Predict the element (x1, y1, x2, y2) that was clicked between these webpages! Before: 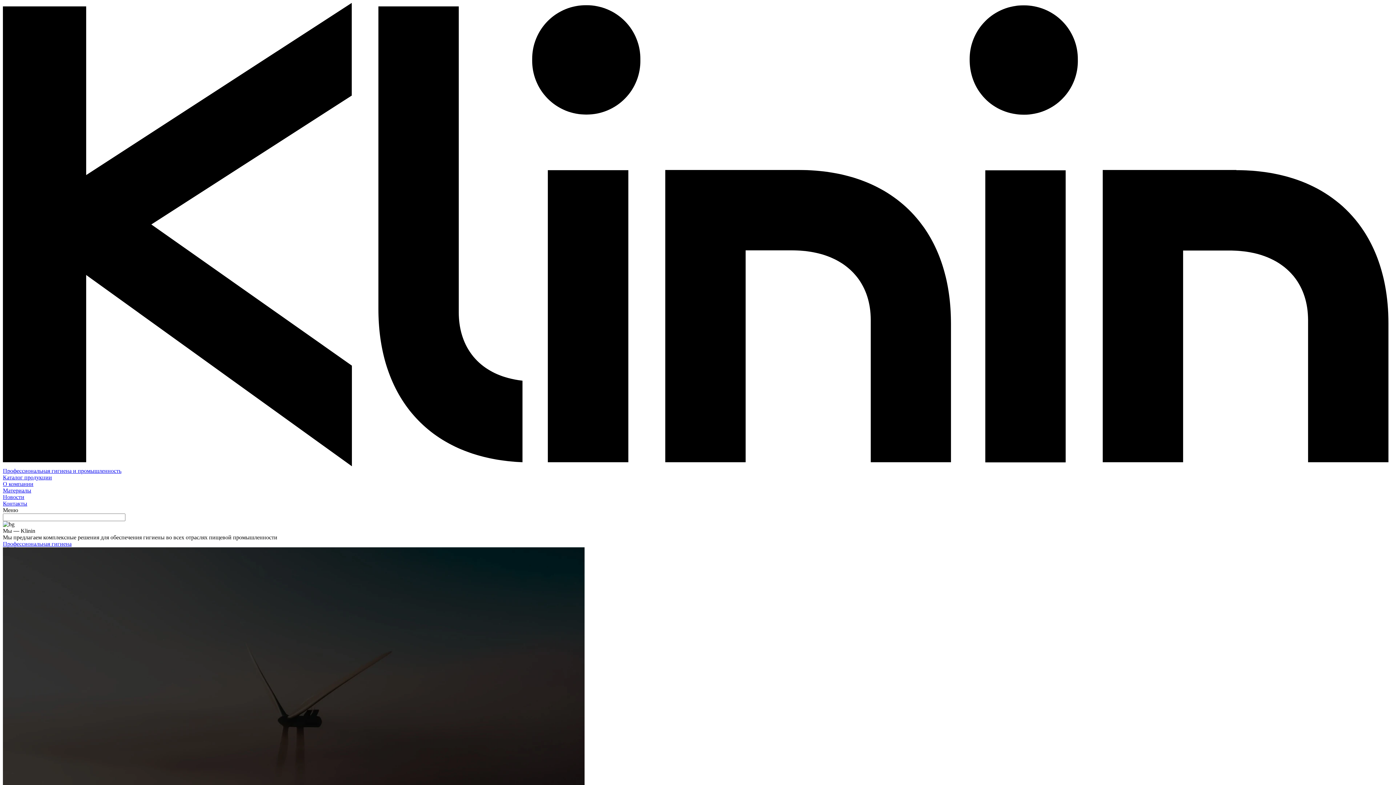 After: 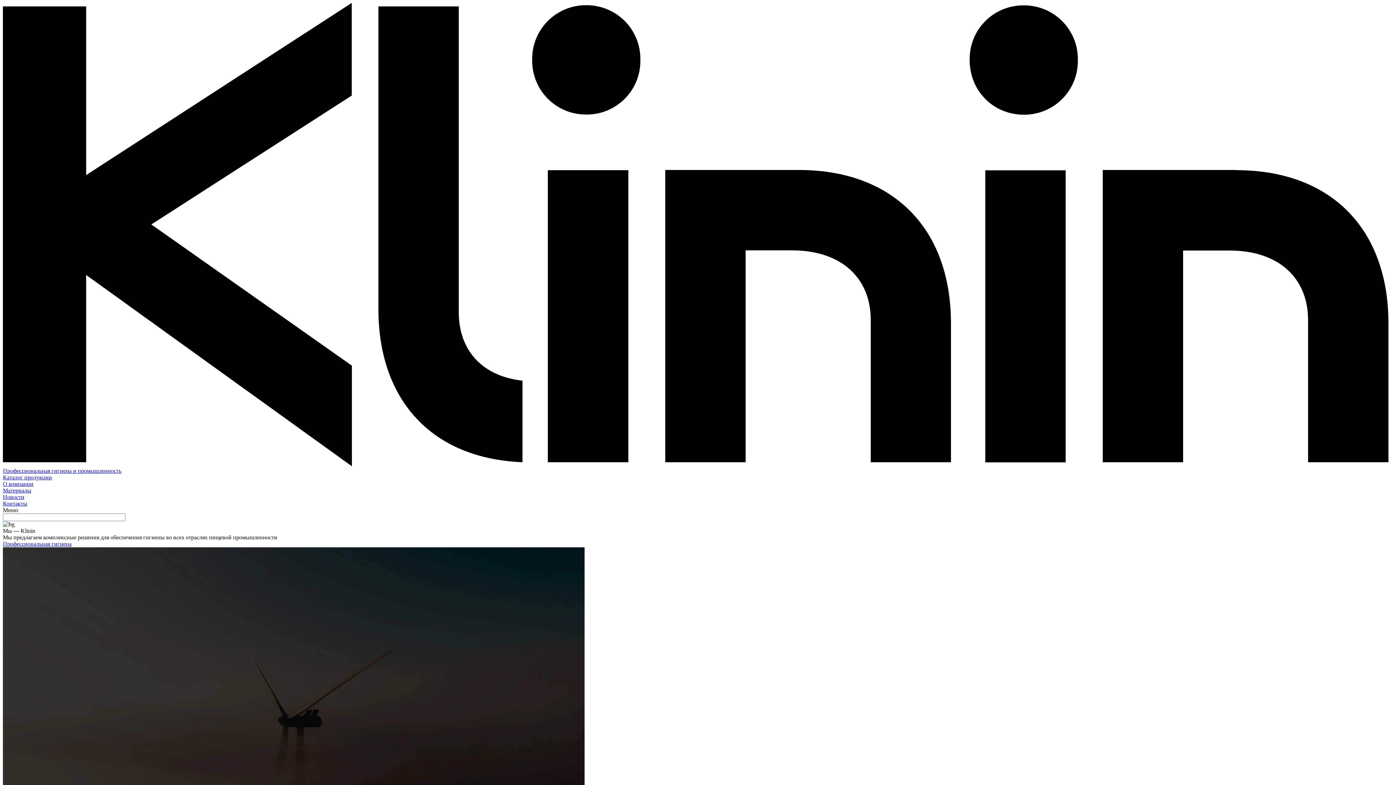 Action: bbox: (2, 487, 31, 493) label: Материалы